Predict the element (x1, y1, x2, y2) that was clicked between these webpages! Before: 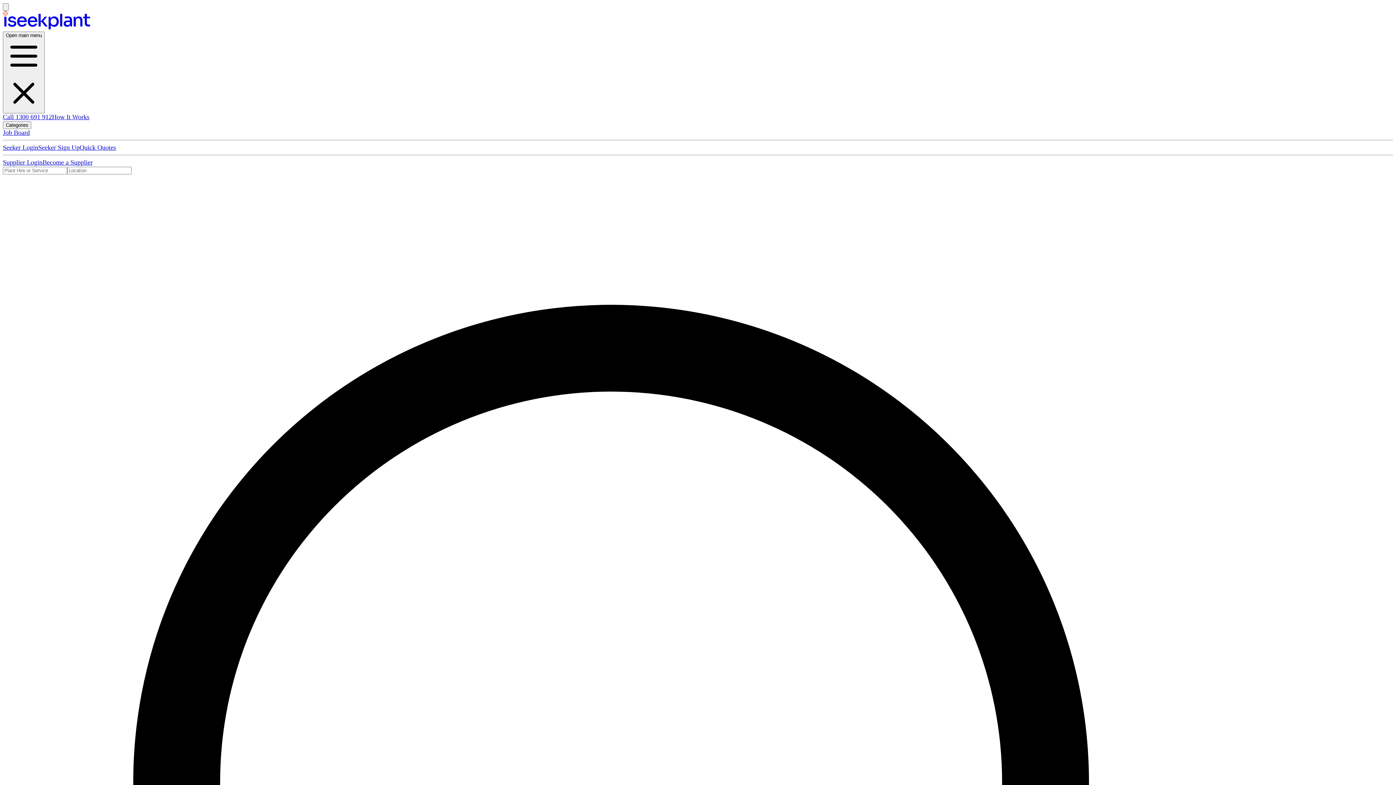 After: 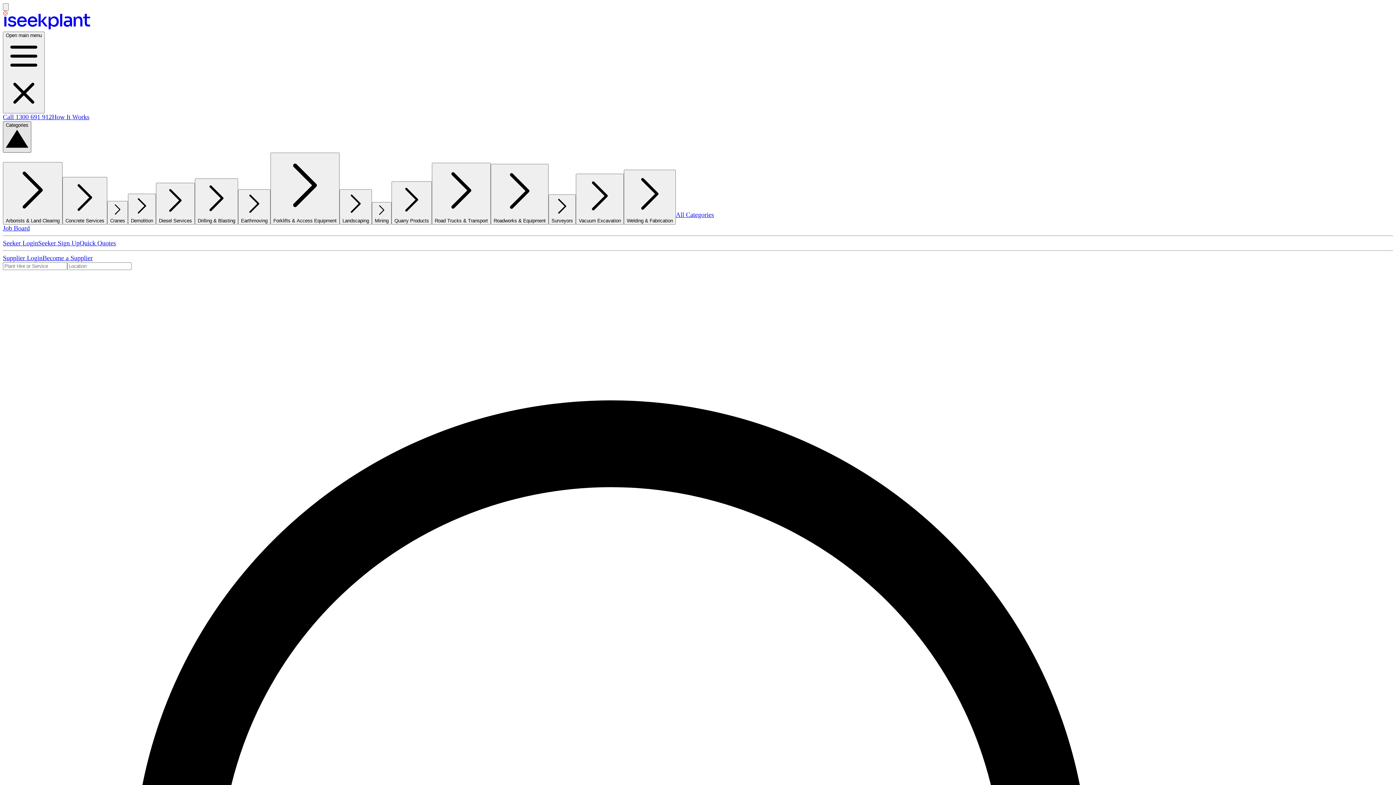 Action: bbox: (2, 121, 31, 129) label: Categories